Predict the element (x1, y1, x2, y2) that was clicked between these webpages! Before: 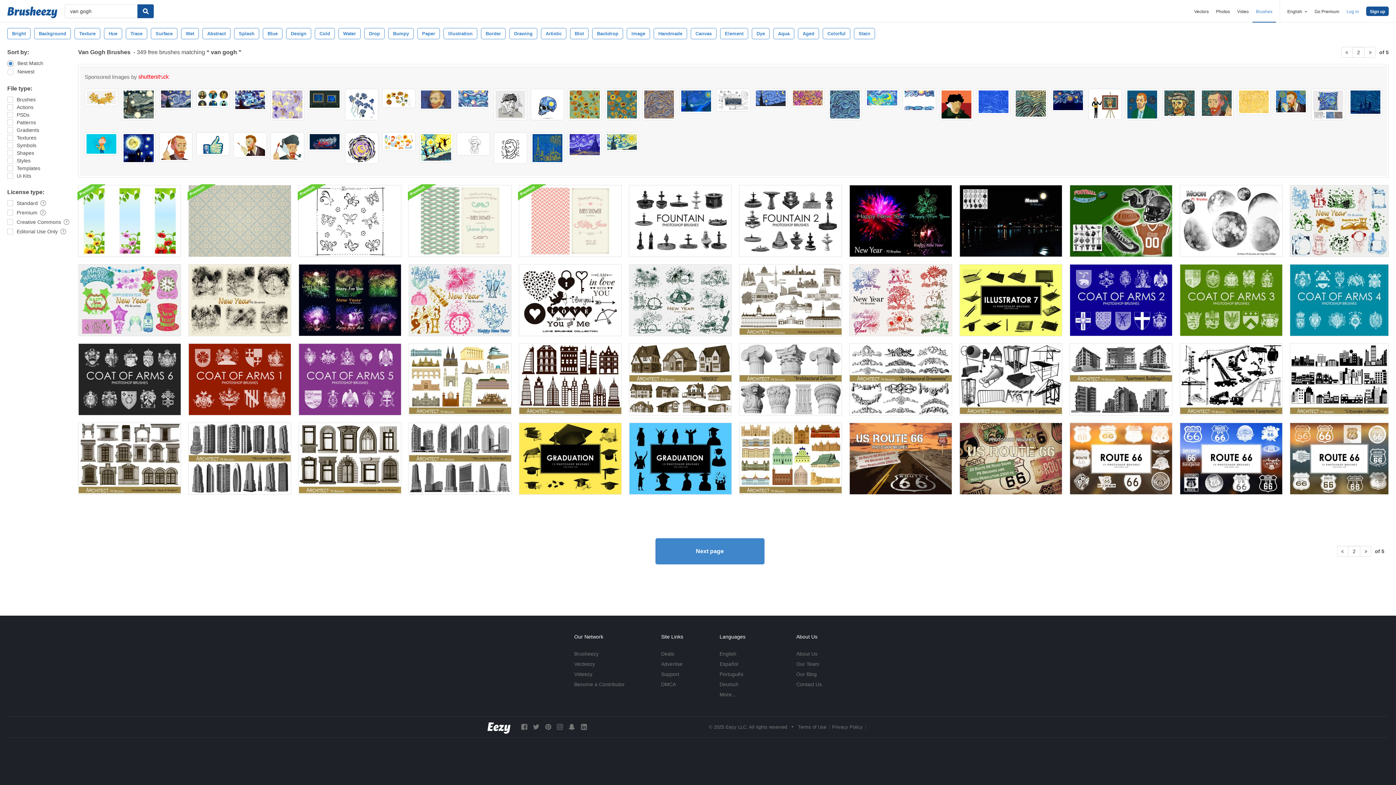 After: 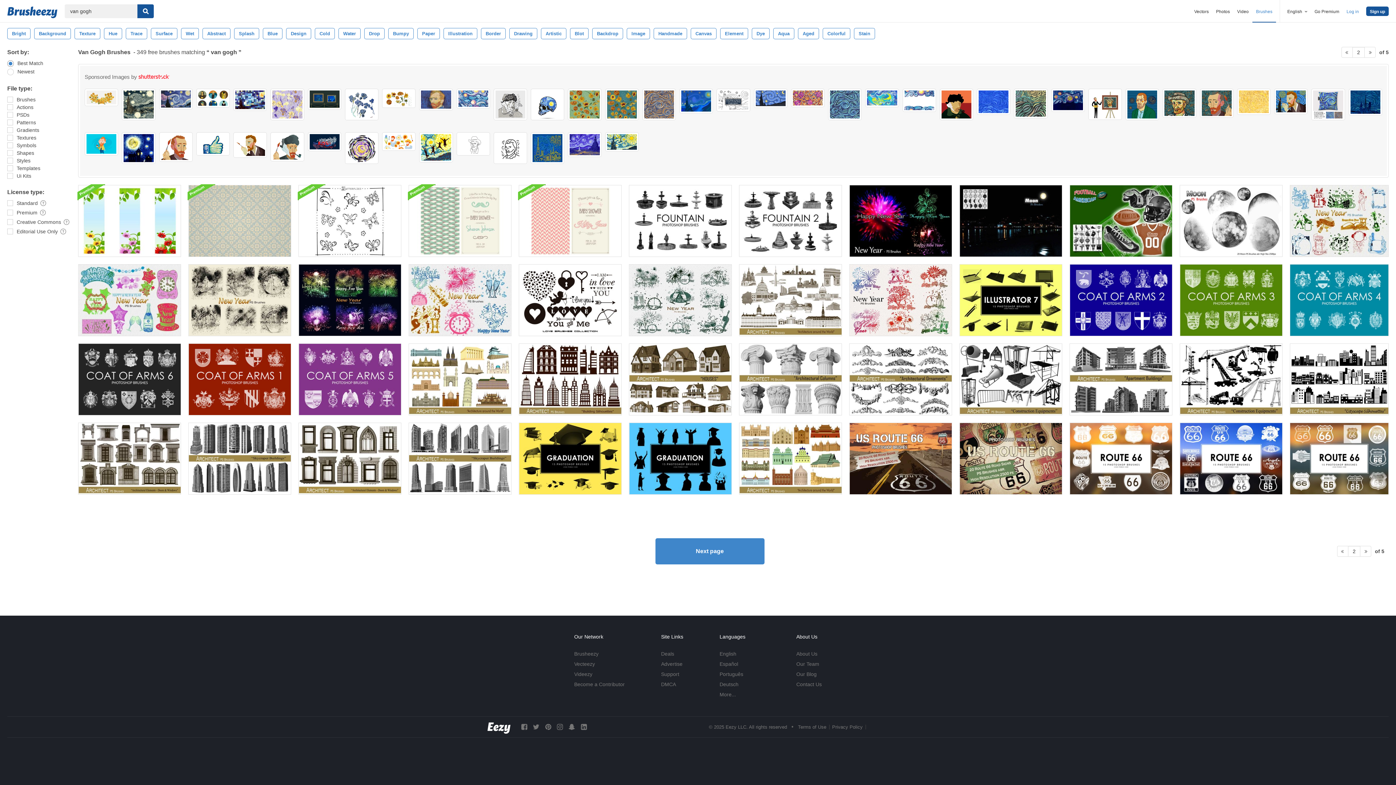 Action: bbox: (84, 88, 118, 106)